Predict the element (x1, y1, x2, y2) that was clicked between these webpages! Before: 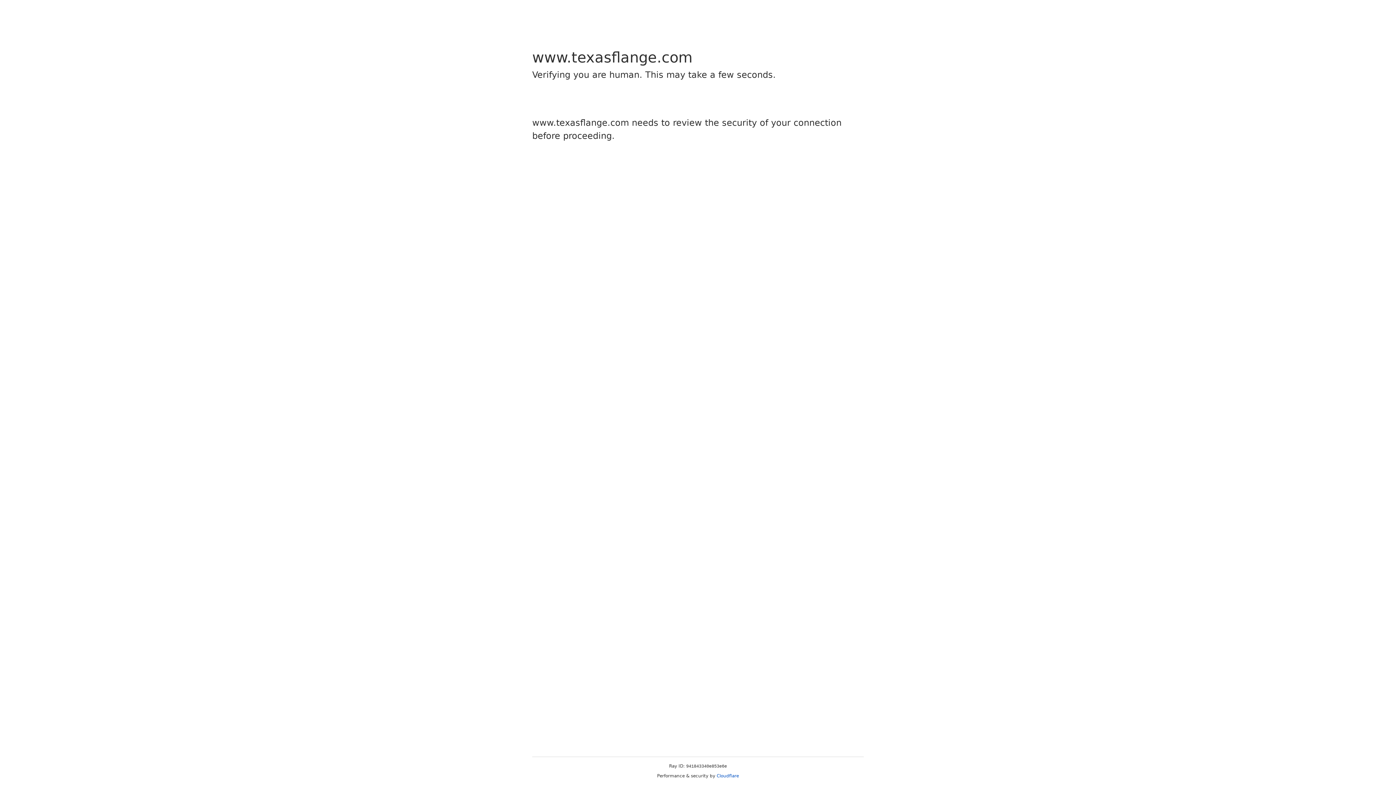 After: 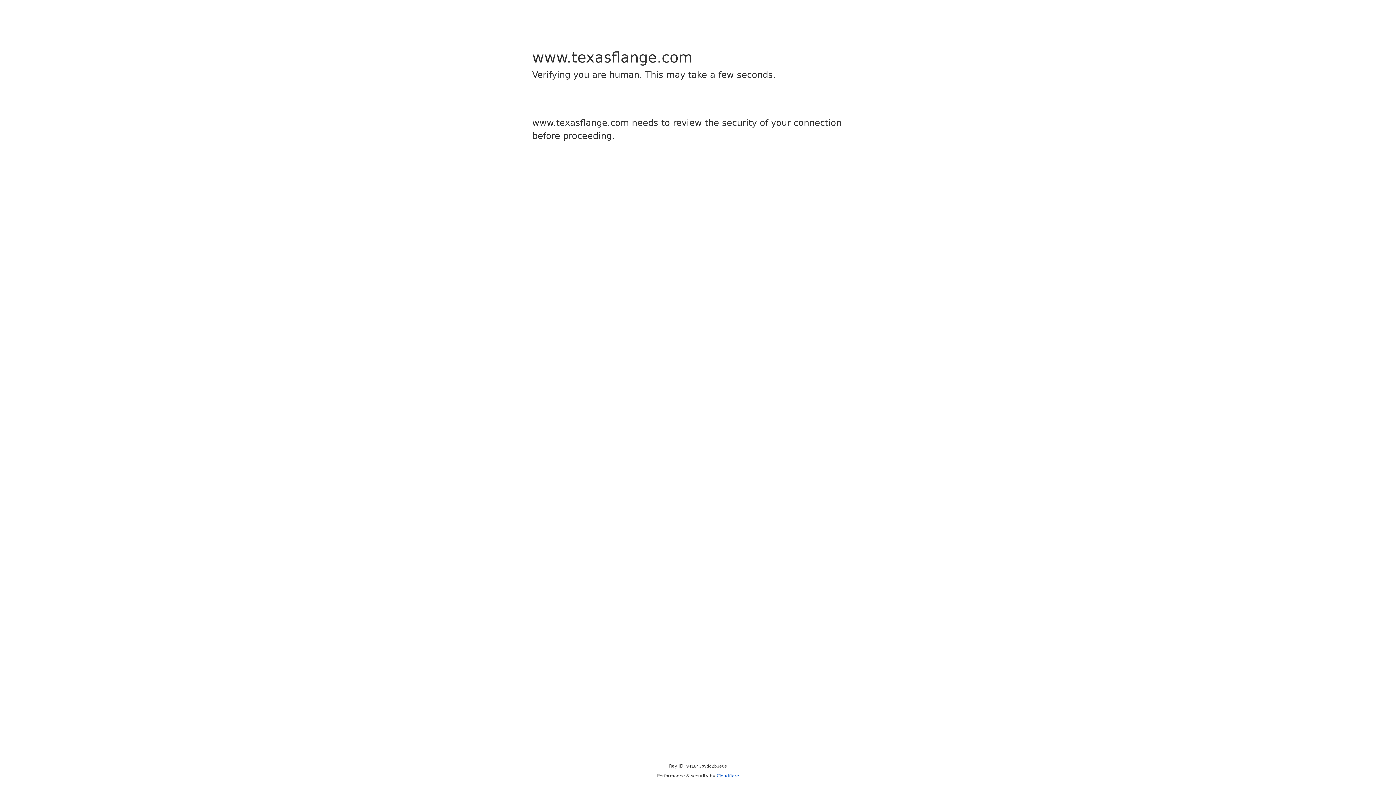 Action: label: Cloudflare bbox: (716, 773, 739, 778)